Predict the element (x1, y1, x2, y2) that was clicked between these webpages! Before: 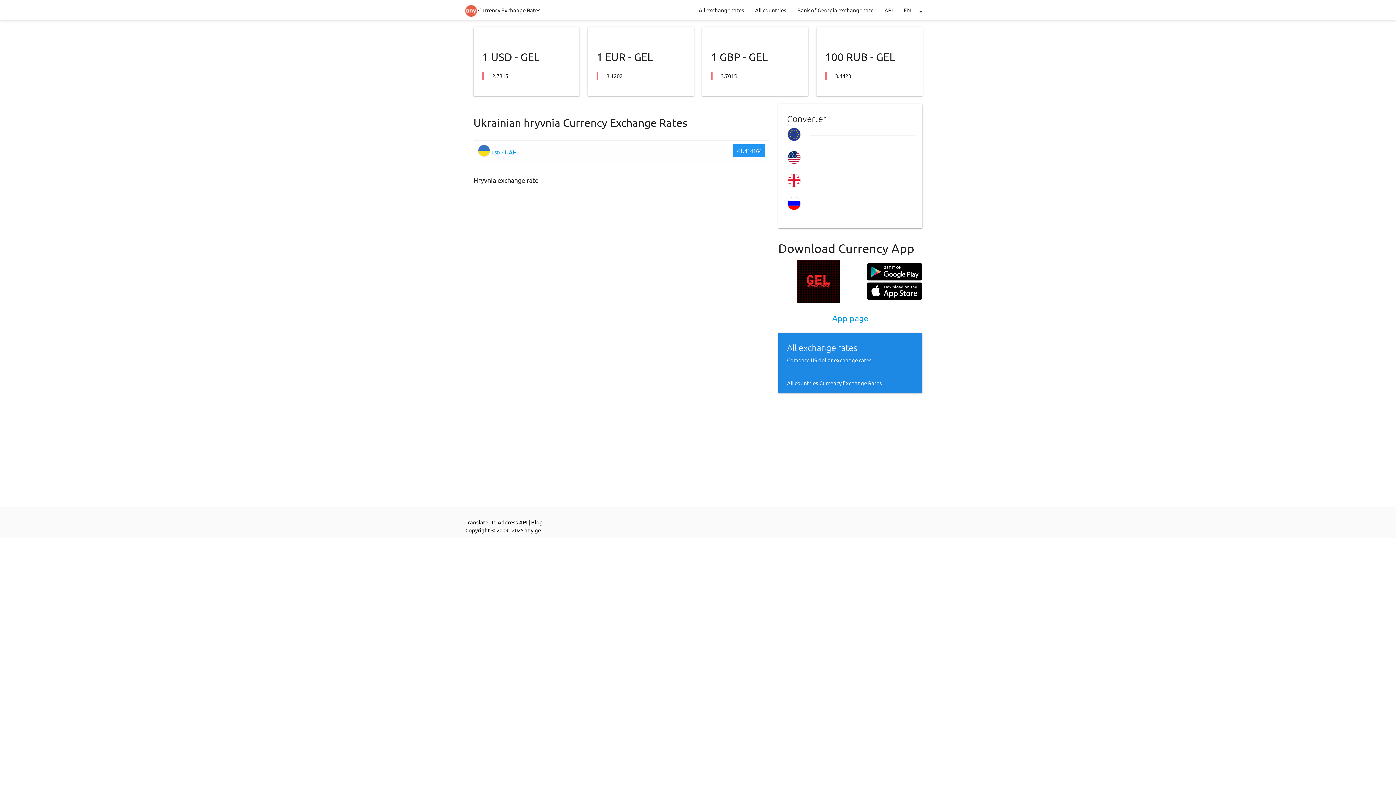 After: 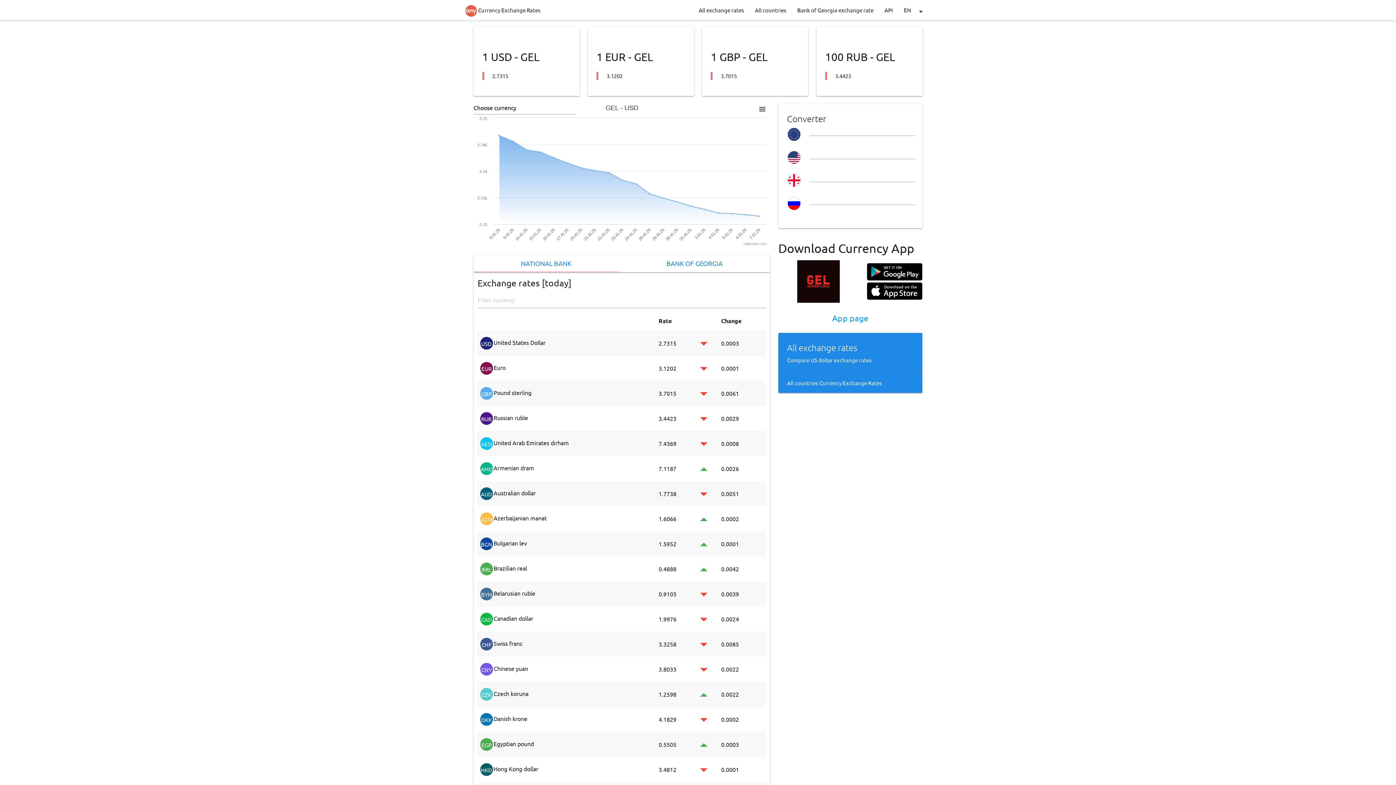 Action: bbox: (465, 0, 540, 20) label:  Currency Exchange Rates